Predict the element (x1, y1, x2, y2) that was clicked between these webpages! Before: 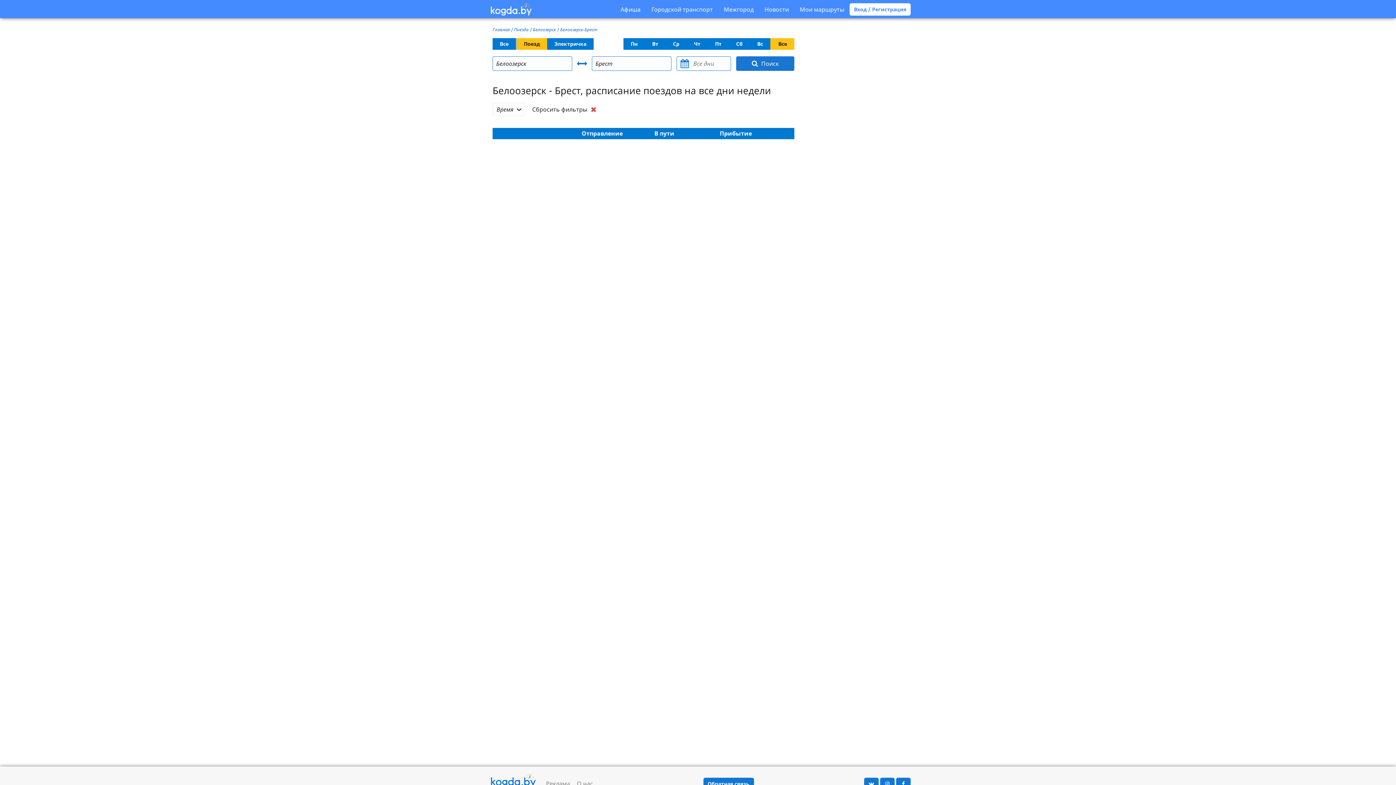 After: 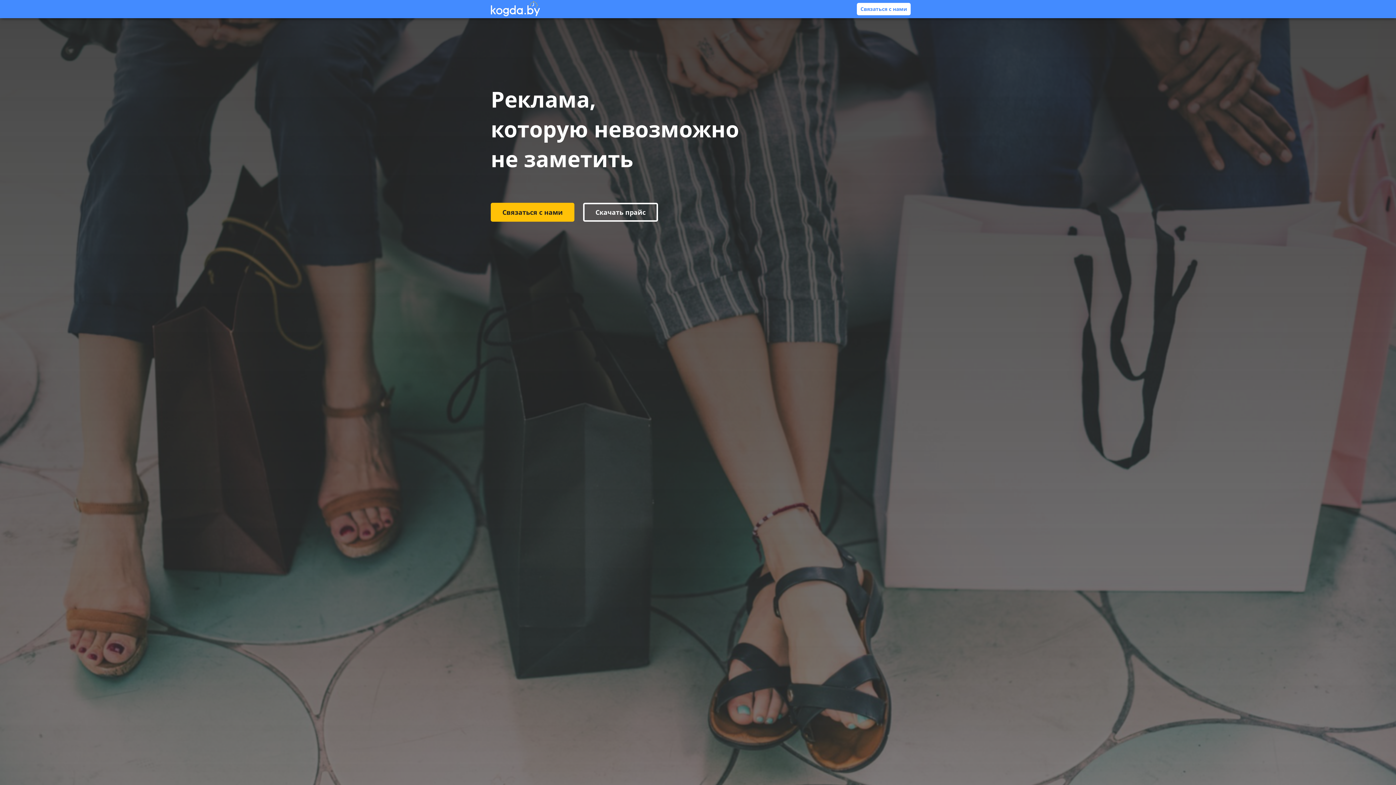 Action: label: Реклама bbox: (546, 780, 570, 788)